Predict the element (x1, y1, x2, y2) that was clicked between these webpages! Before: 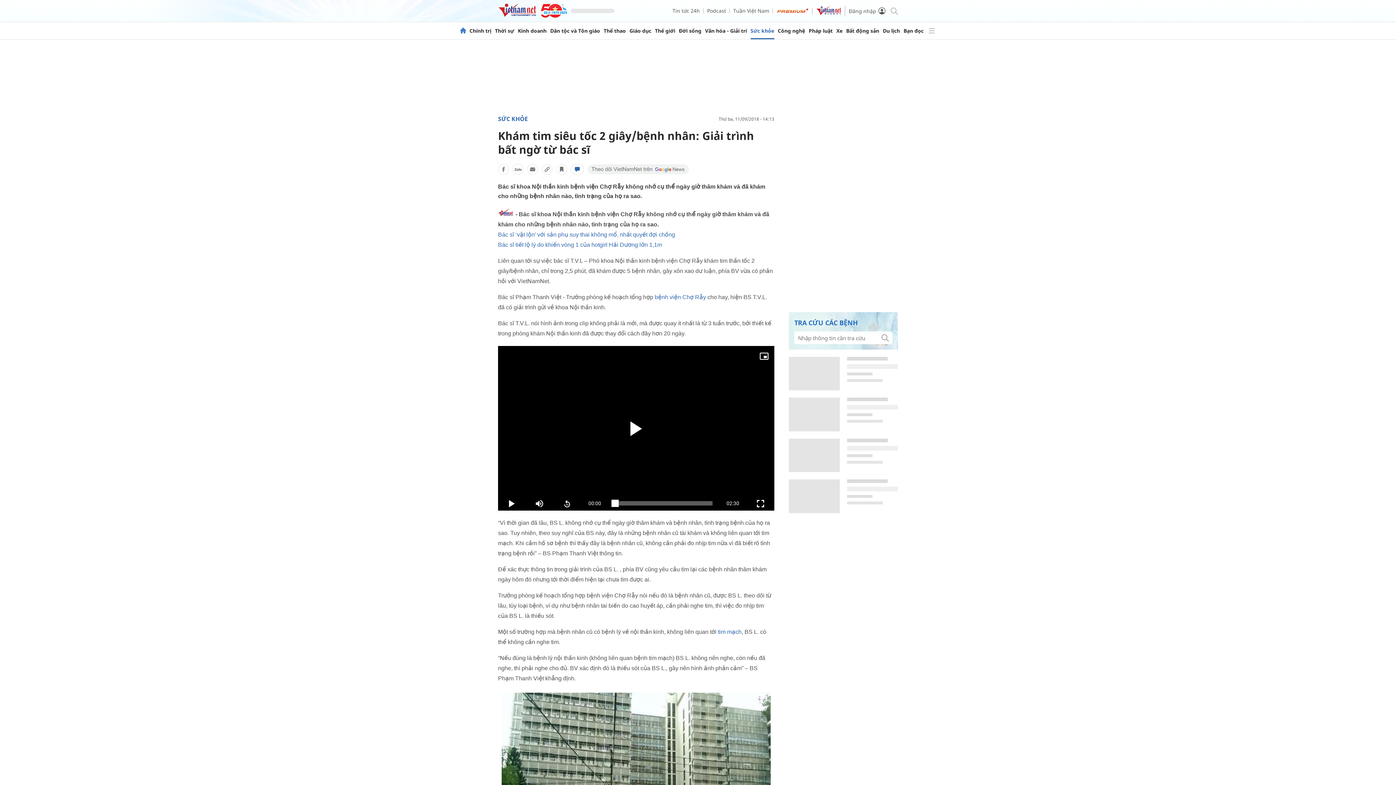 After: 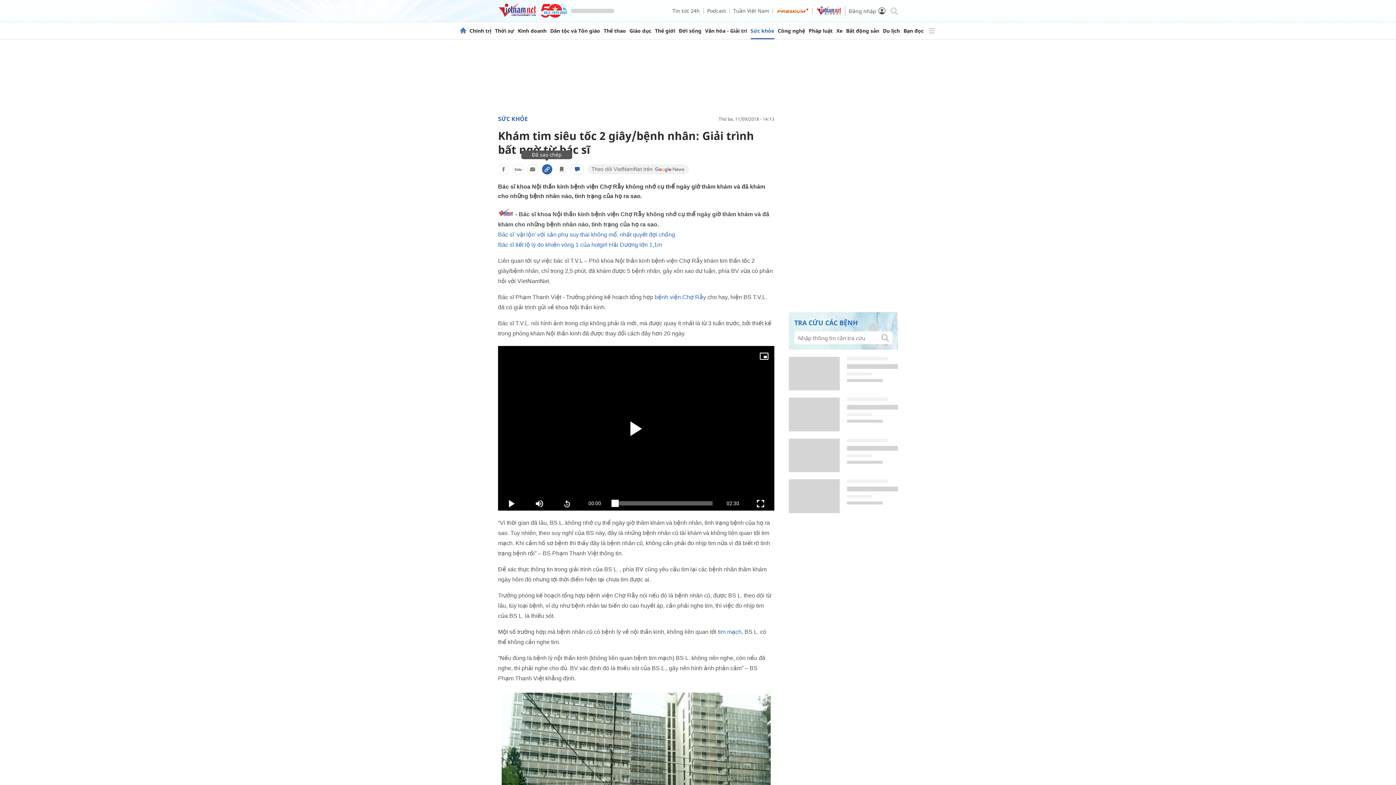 Action: bbox: (541, 164, 552, 174)